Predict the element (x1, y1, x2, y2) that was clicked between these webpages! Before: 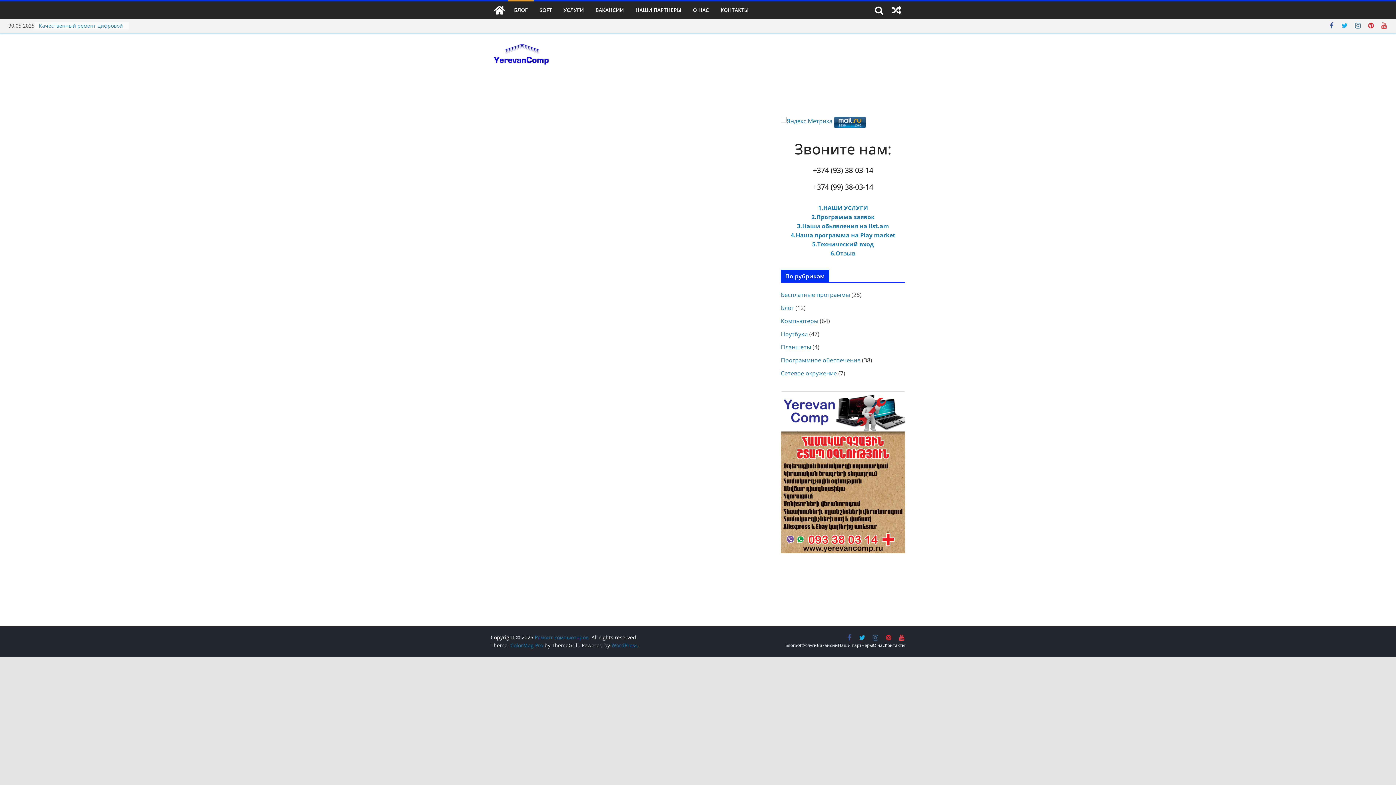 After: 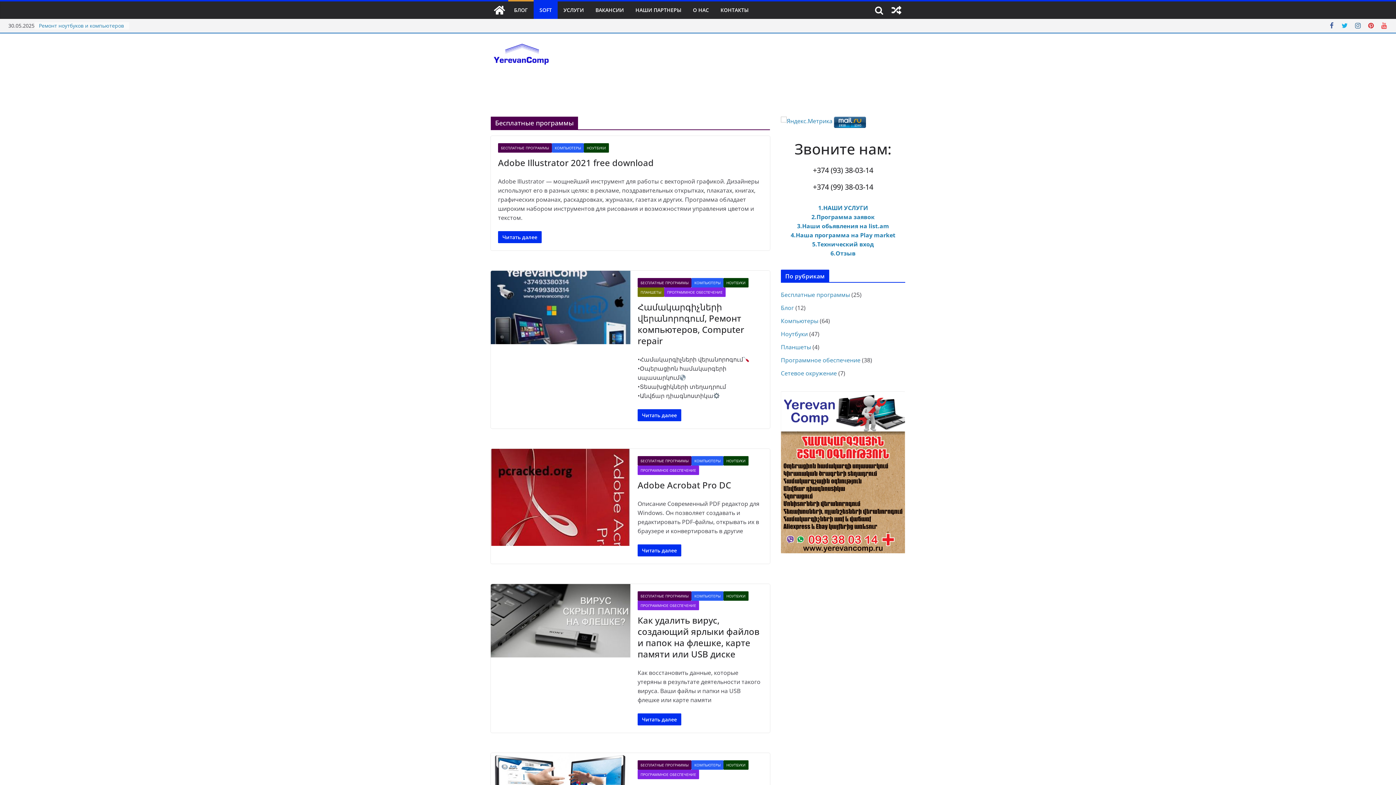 Action: bbox: (781, 290, 850, 298) label: Бесплатные программы